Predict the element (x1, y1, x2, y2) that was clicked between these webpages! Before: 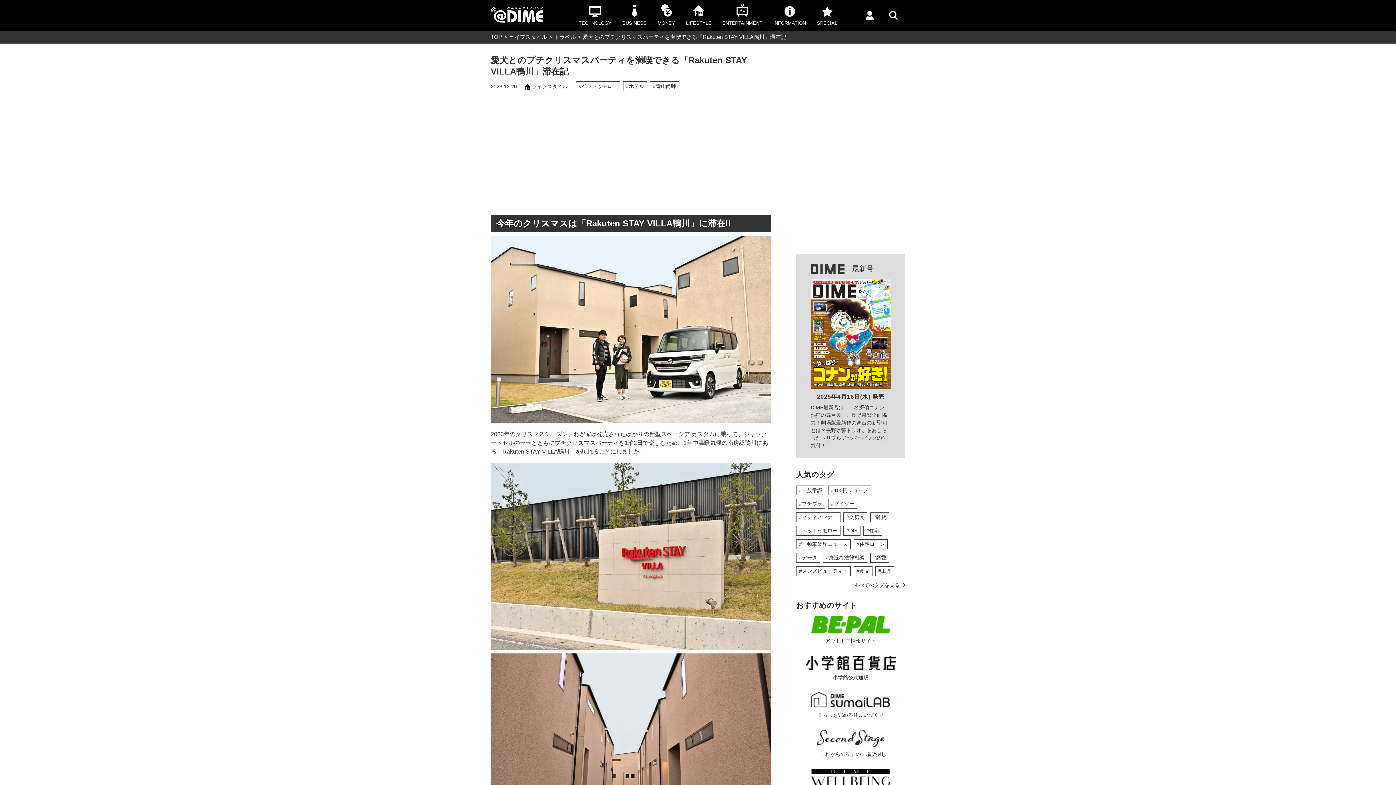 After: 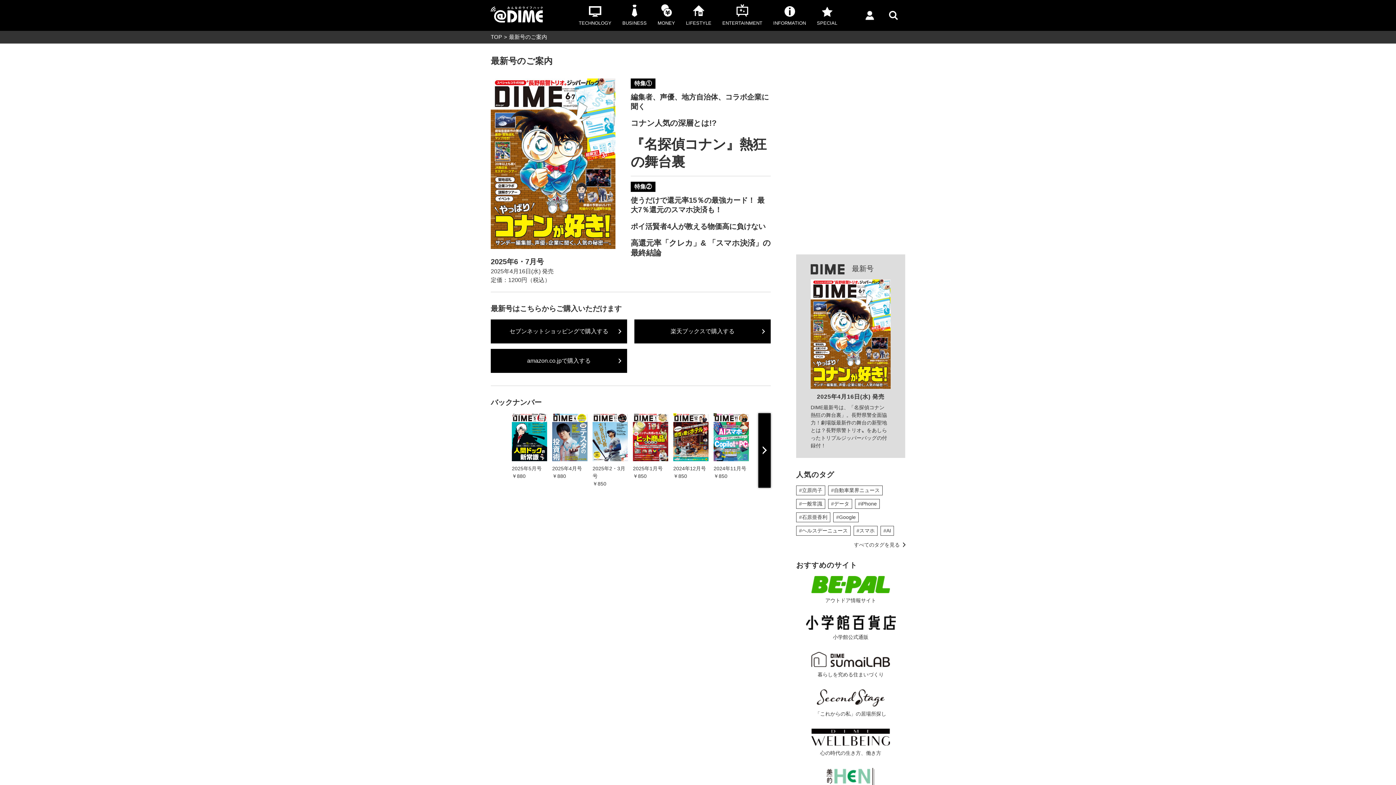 Action: bbox: (810, 279, 890, 449) label: 2025年4月16日(水) 発売

DIME最新号は、「名探偵コナン 熱狂の舞台裏」。長野県警全面協力！劇場版最新作の舞台の新聖地とは？長野県警トリオ〟をあしらったトリプルジッパーバッグの付録付！